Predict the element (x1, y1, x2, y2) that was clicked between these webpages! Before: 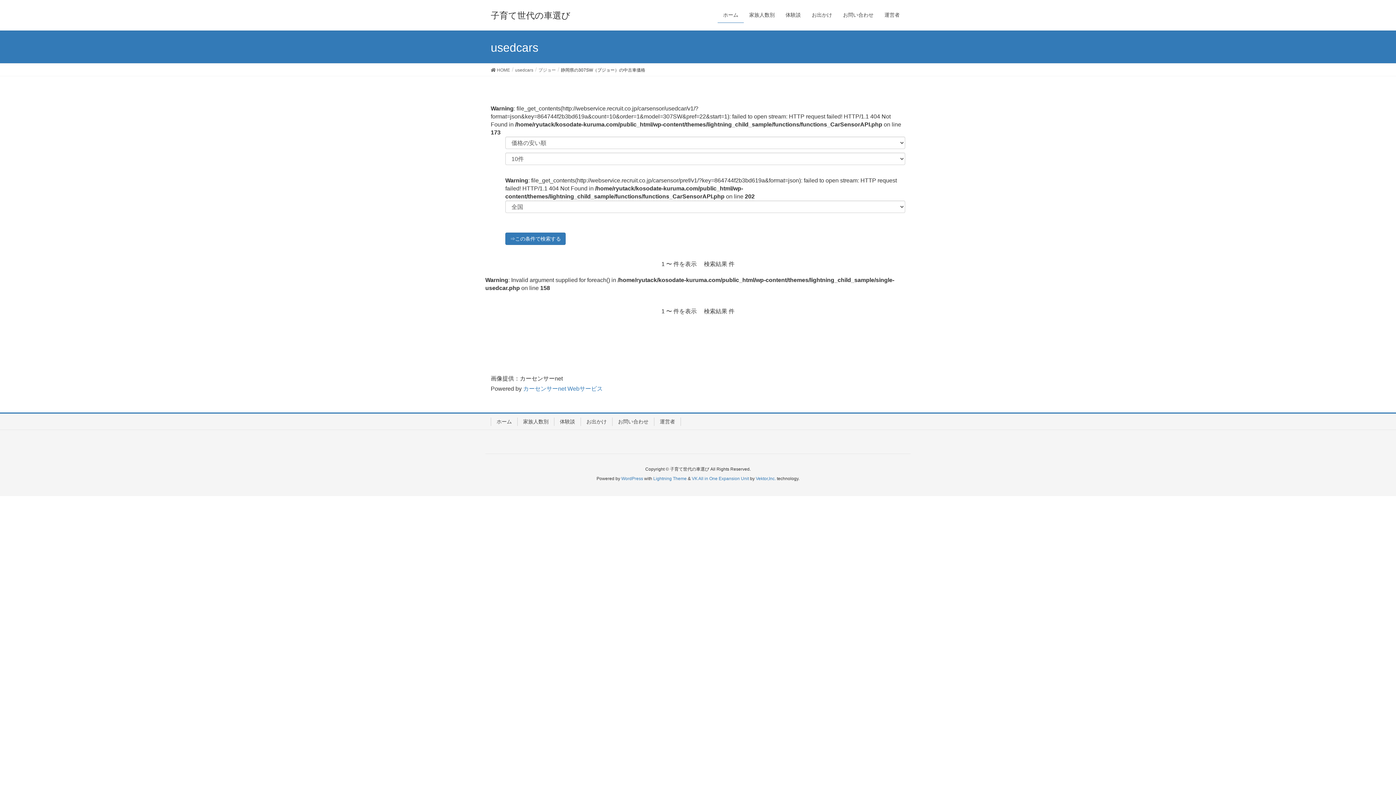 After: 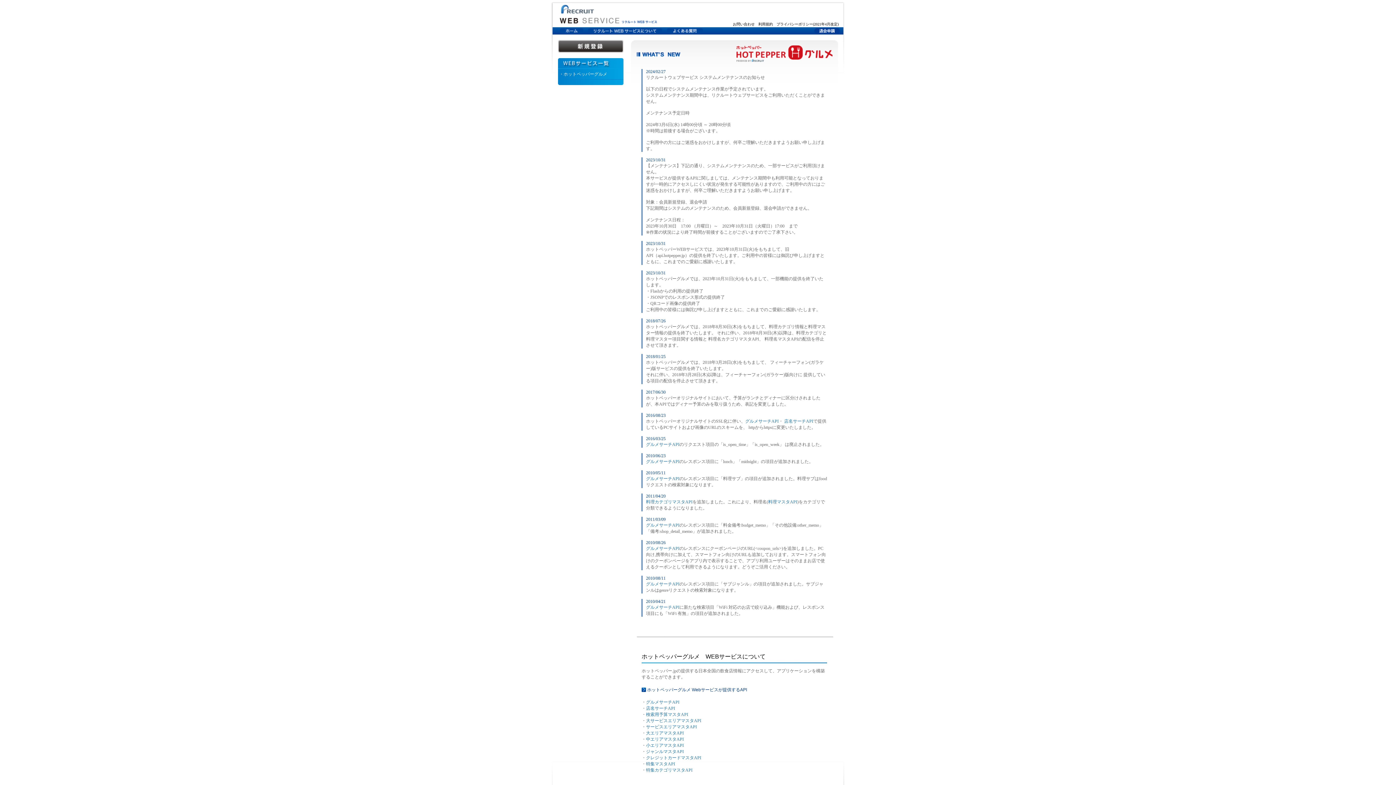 Action: bbox: (523, 385, 602, 392) label: カーセンサーnet Webサービス